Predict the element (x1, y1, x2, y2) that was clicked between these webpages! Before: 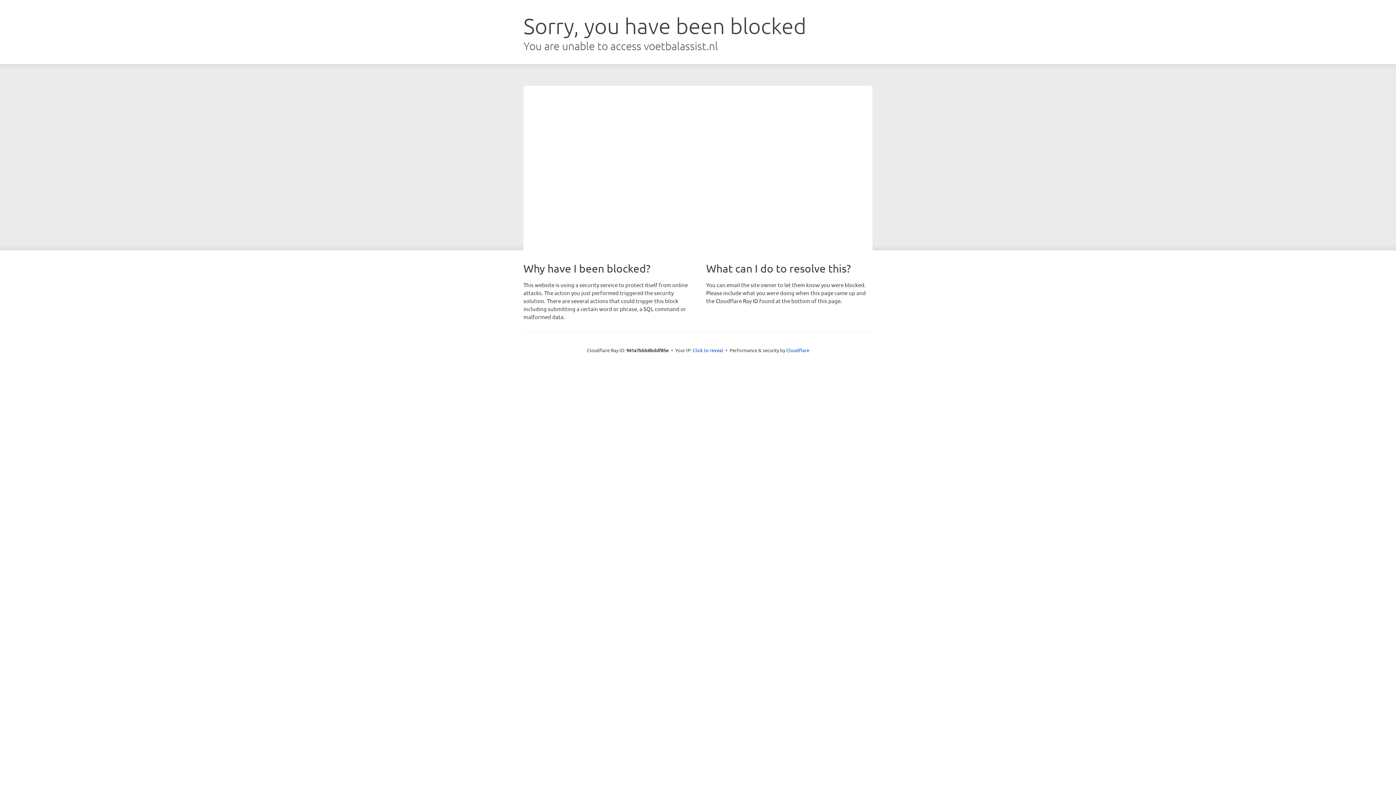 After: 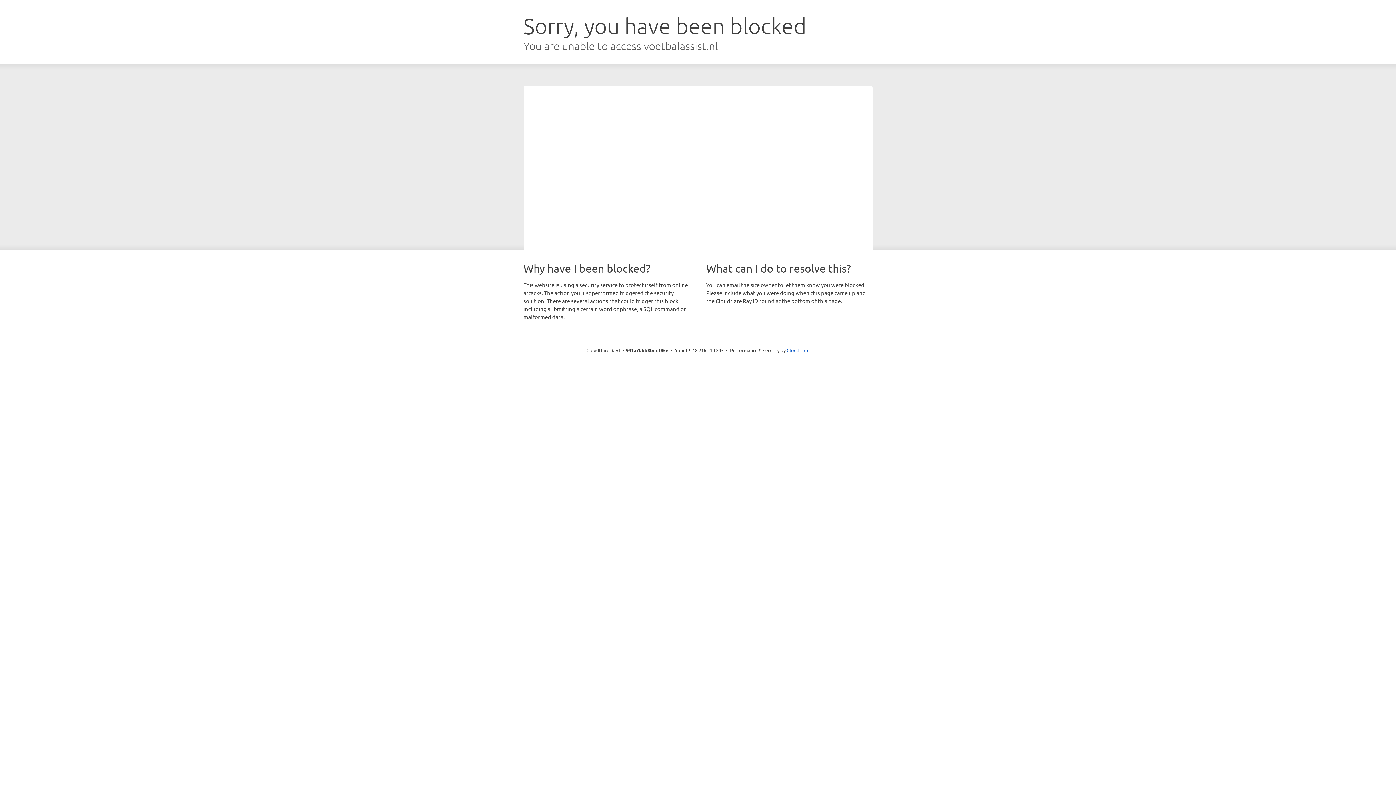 Action: label: Click to reveal bbox: (692, 346, 723, 353)